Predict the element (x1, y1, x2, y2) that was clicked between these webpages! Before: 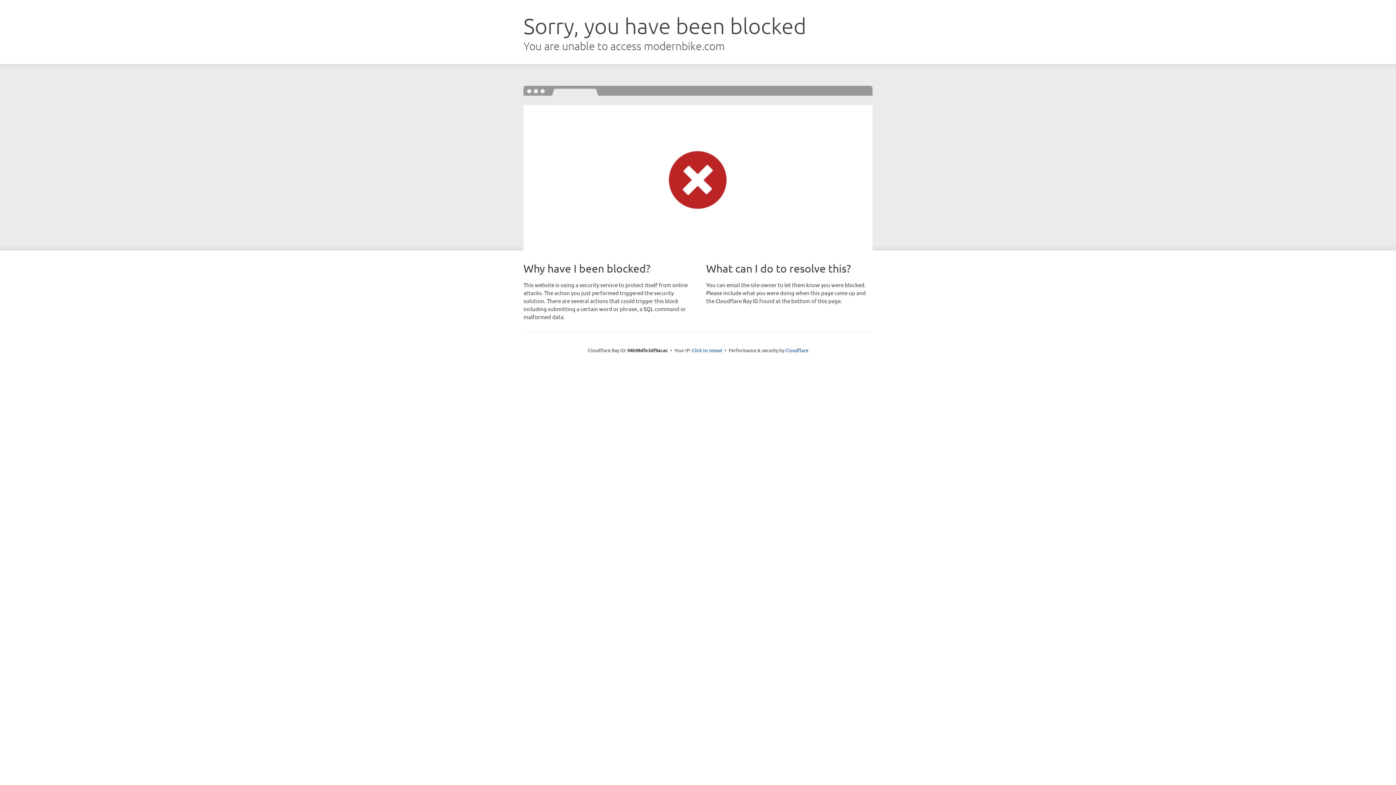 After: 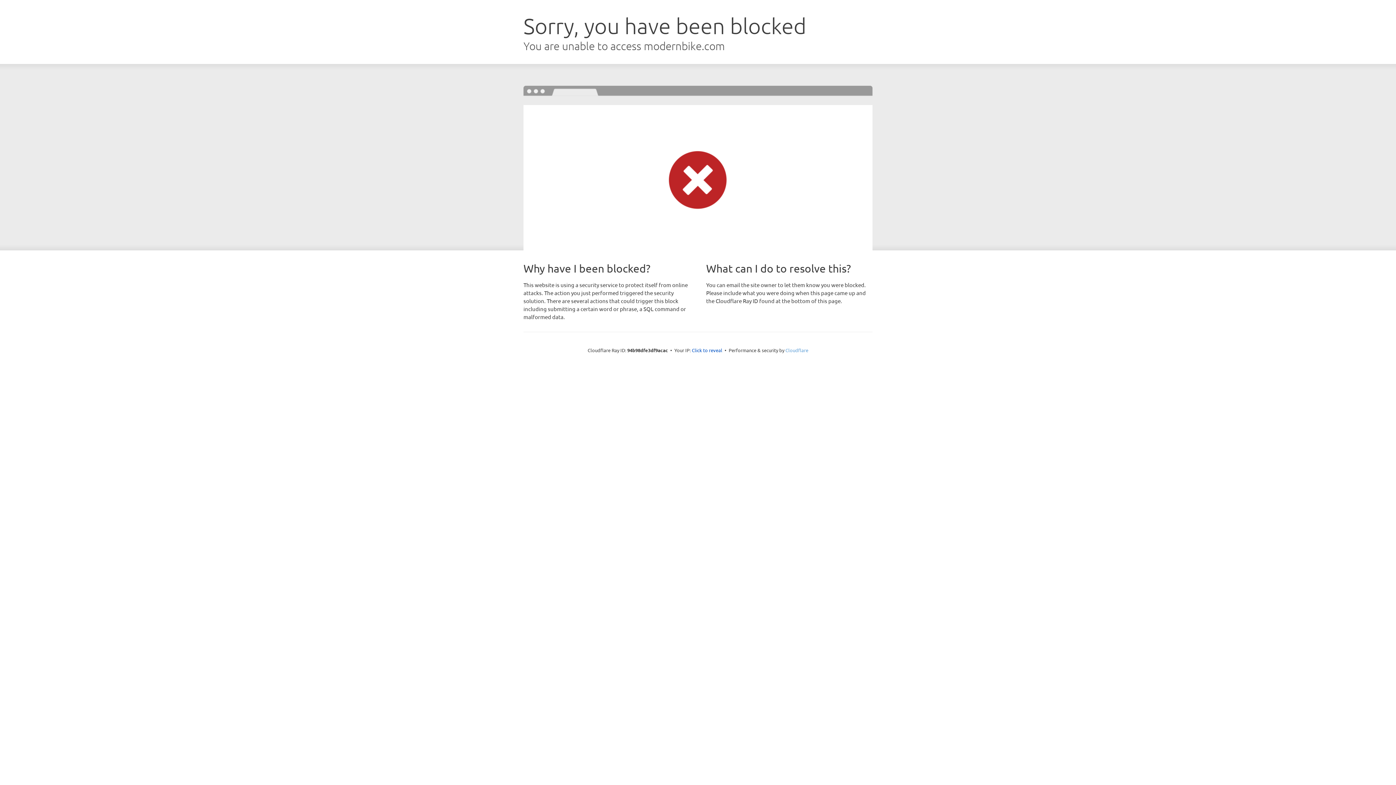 Action: label: Cloudflare bbox: (785, 347, 808, 353)